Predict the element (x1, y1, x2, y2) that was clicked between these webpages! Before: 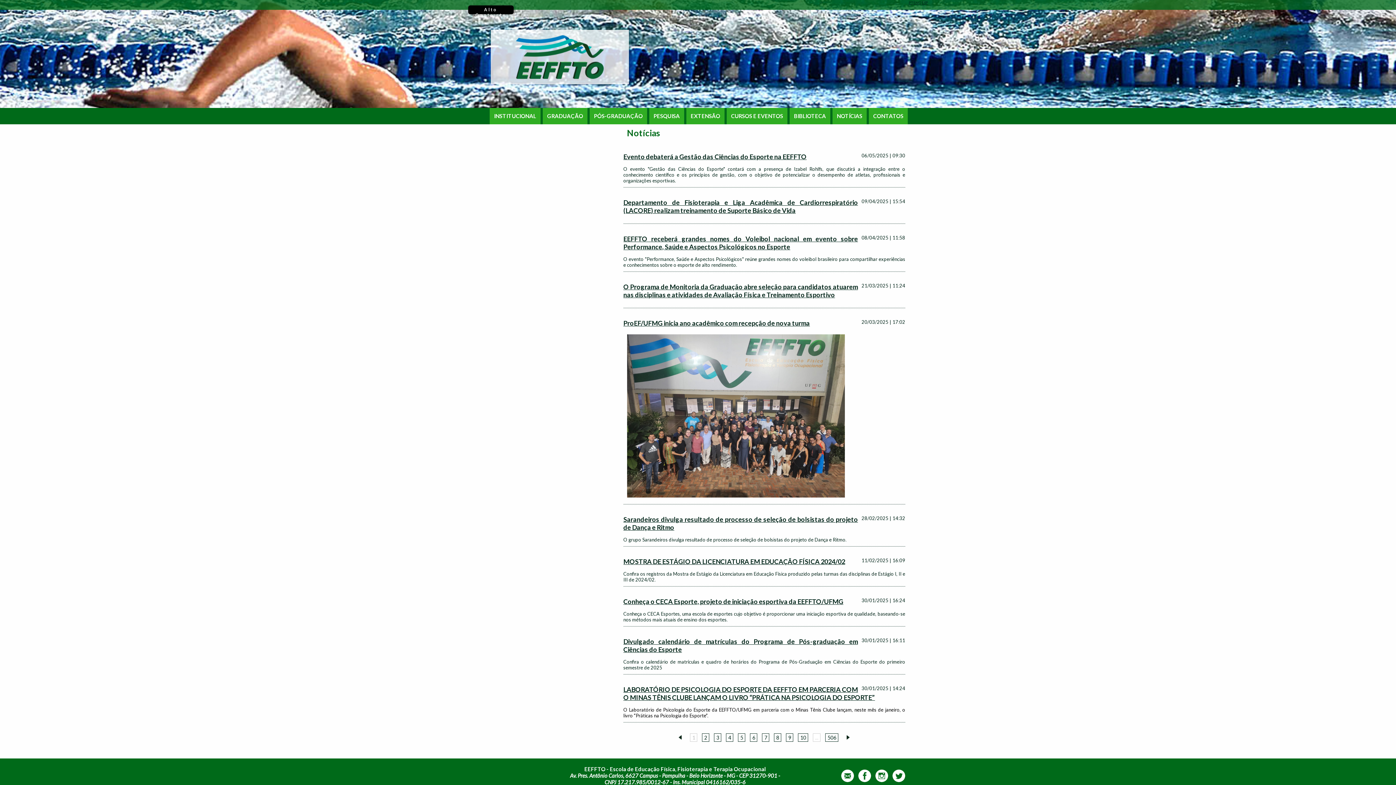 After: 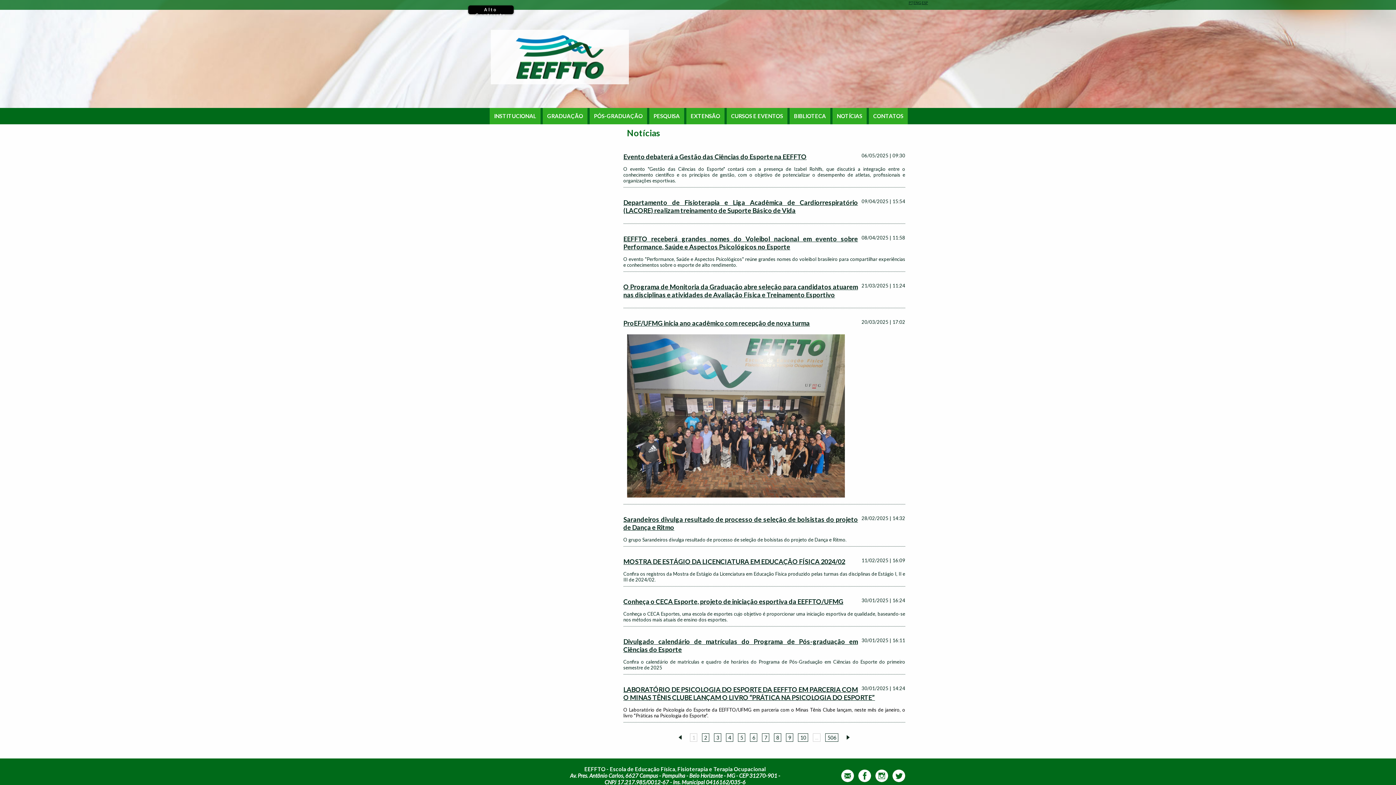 Action: bbox: (774, 733, 781, 742) label: 8